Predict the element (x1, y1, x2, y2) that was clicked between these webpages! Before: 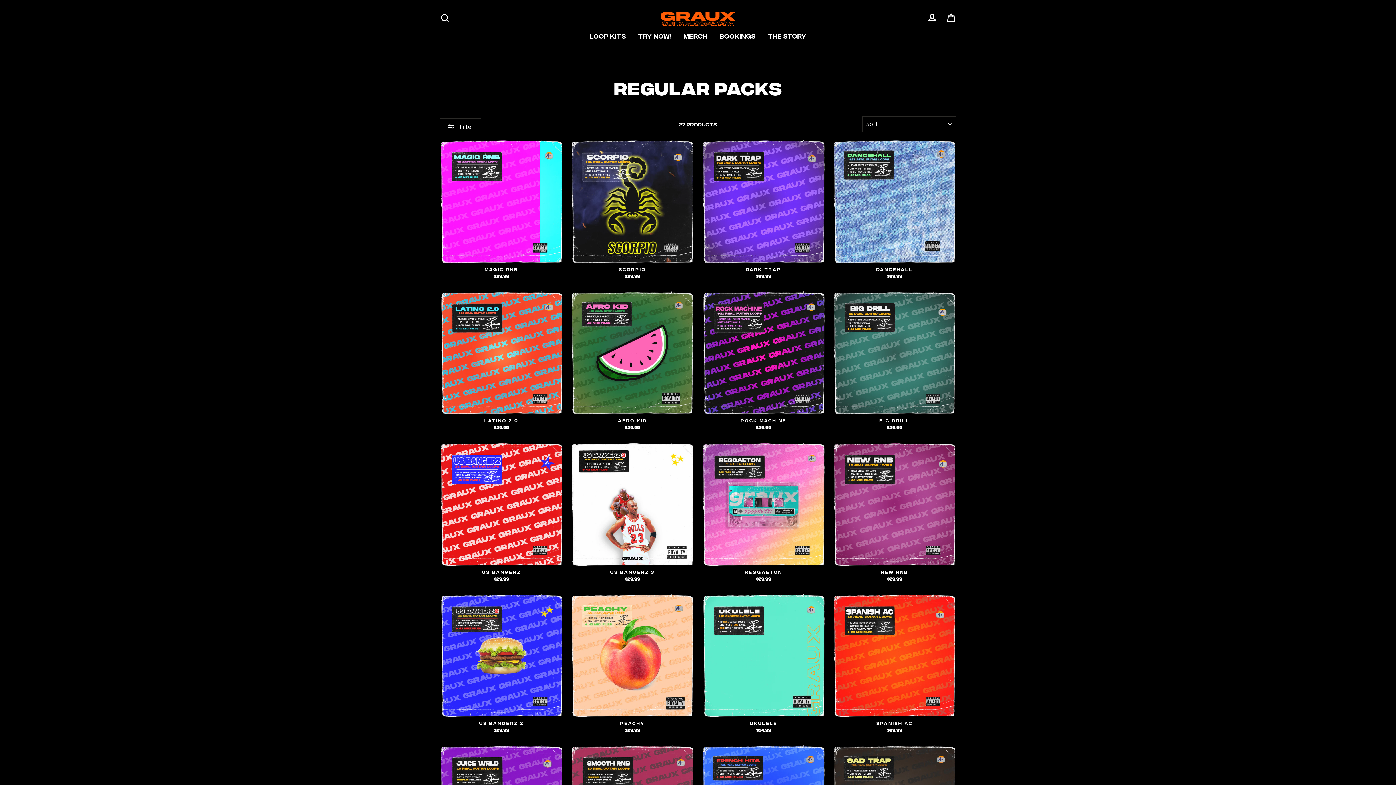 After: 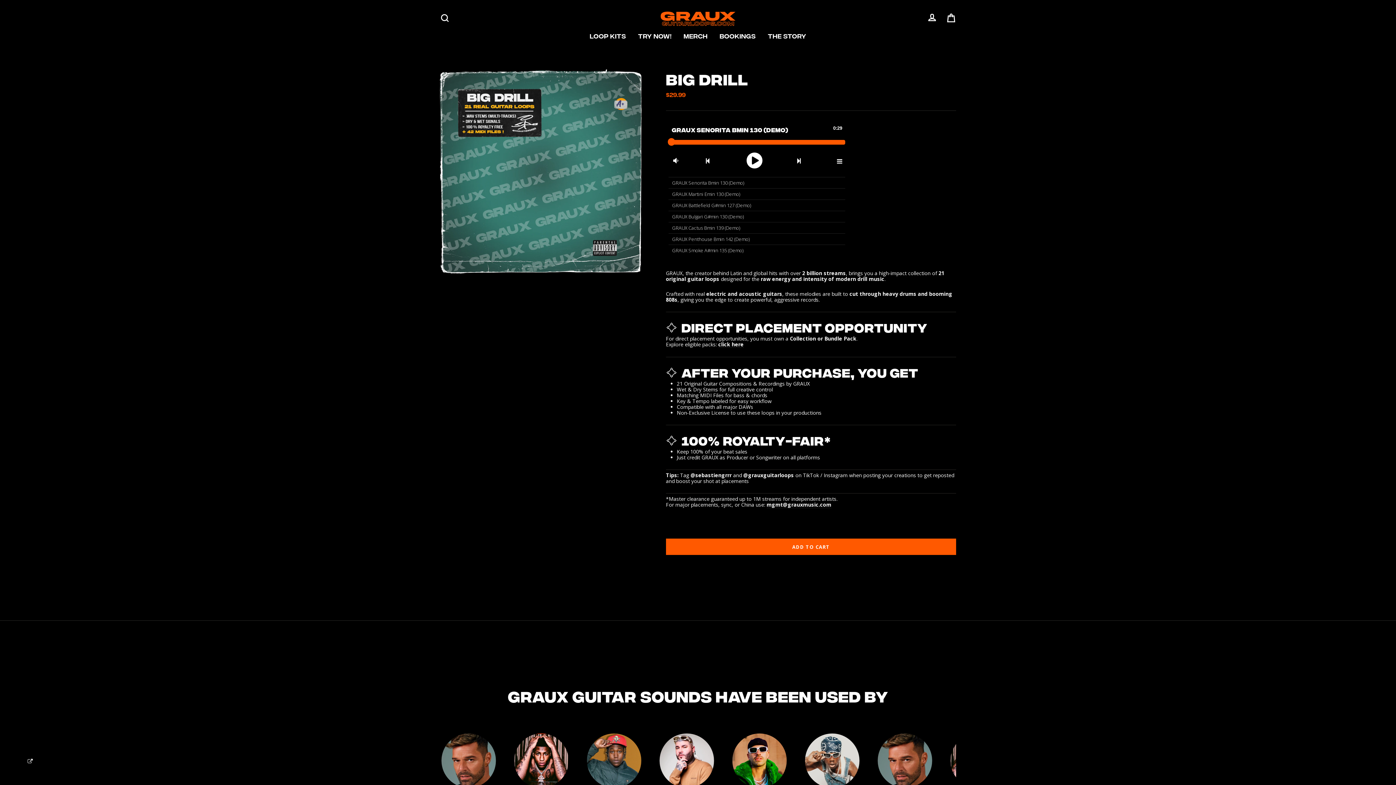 Action: bbox: (833, 291, 956, 432) label: BIG DRILL
$29.99